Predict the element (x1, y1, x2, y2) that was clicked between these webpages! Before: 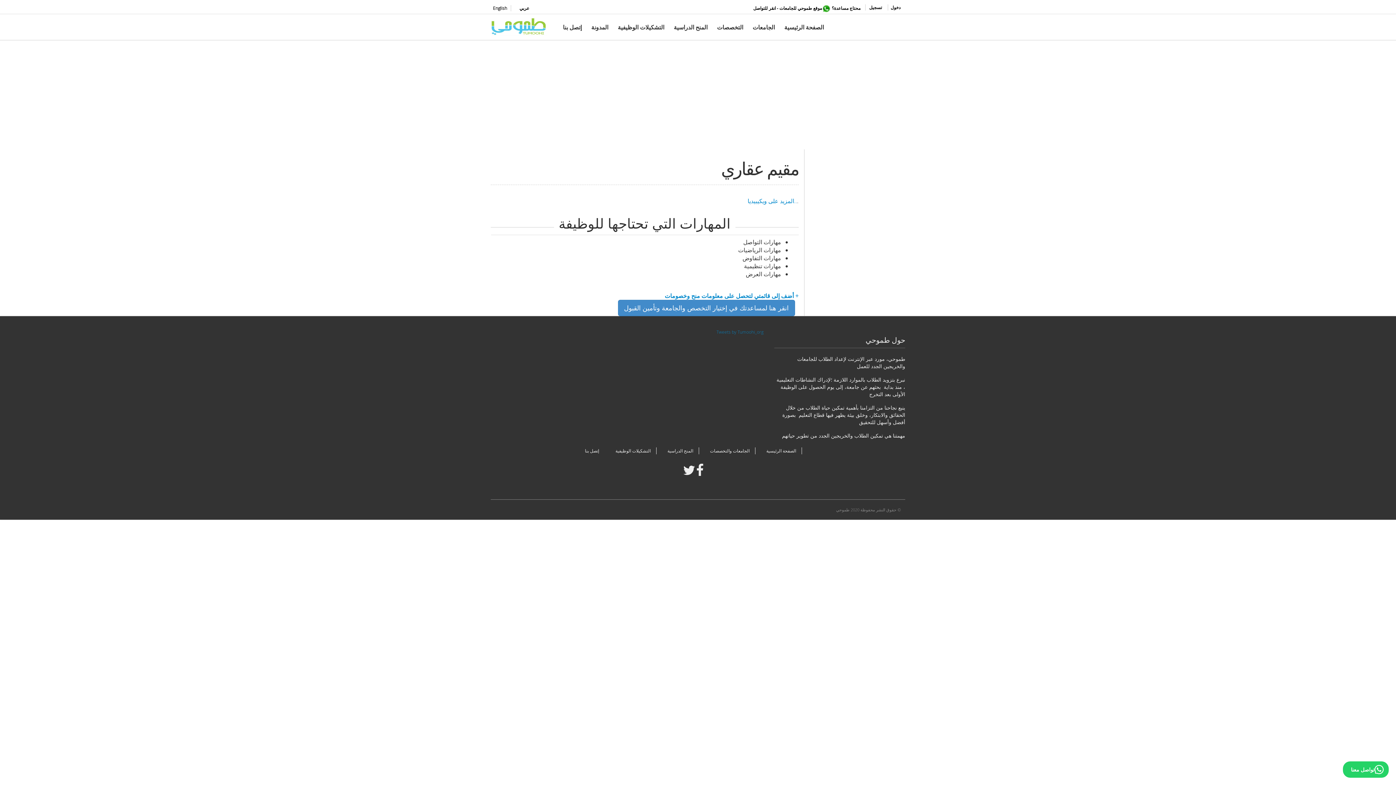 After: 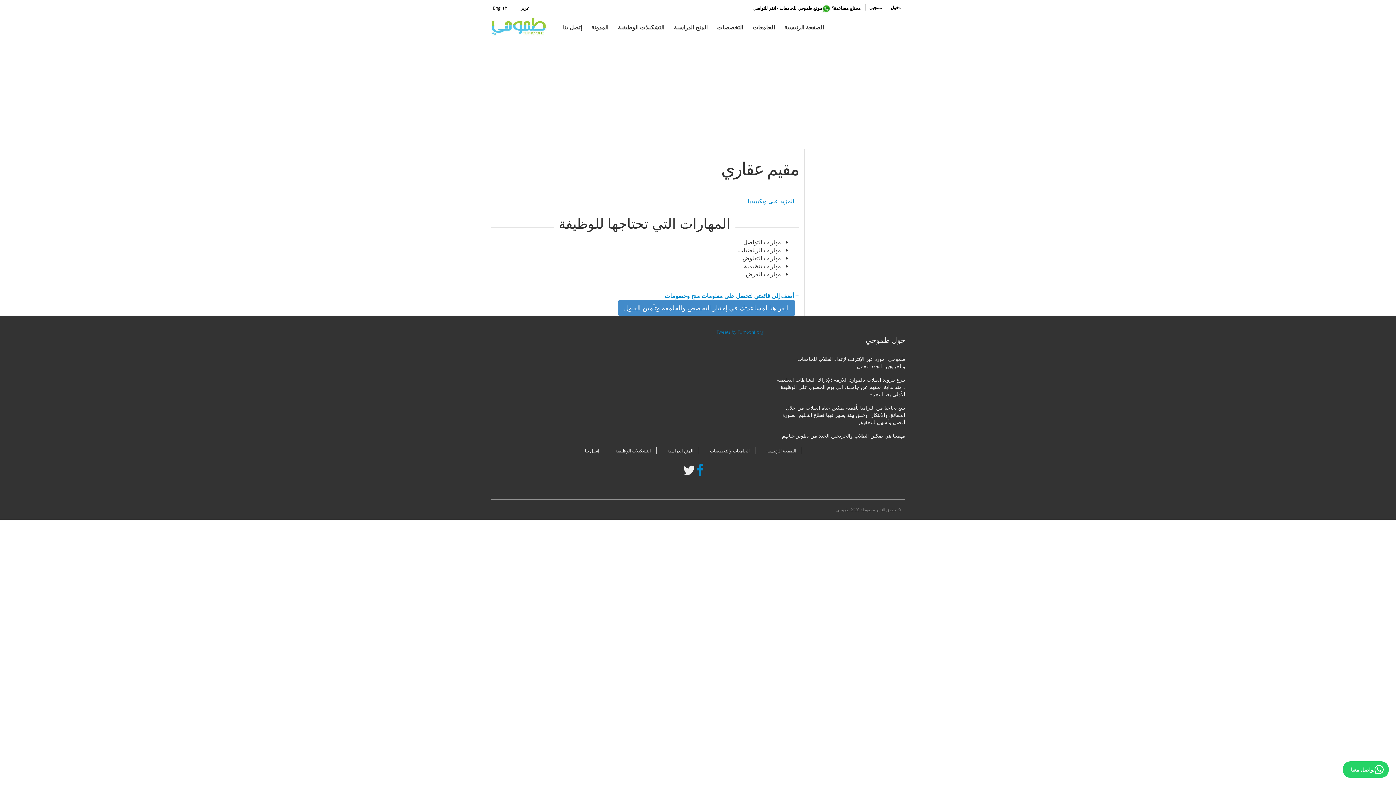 Action: bbox: (696, 464, 704, 477)